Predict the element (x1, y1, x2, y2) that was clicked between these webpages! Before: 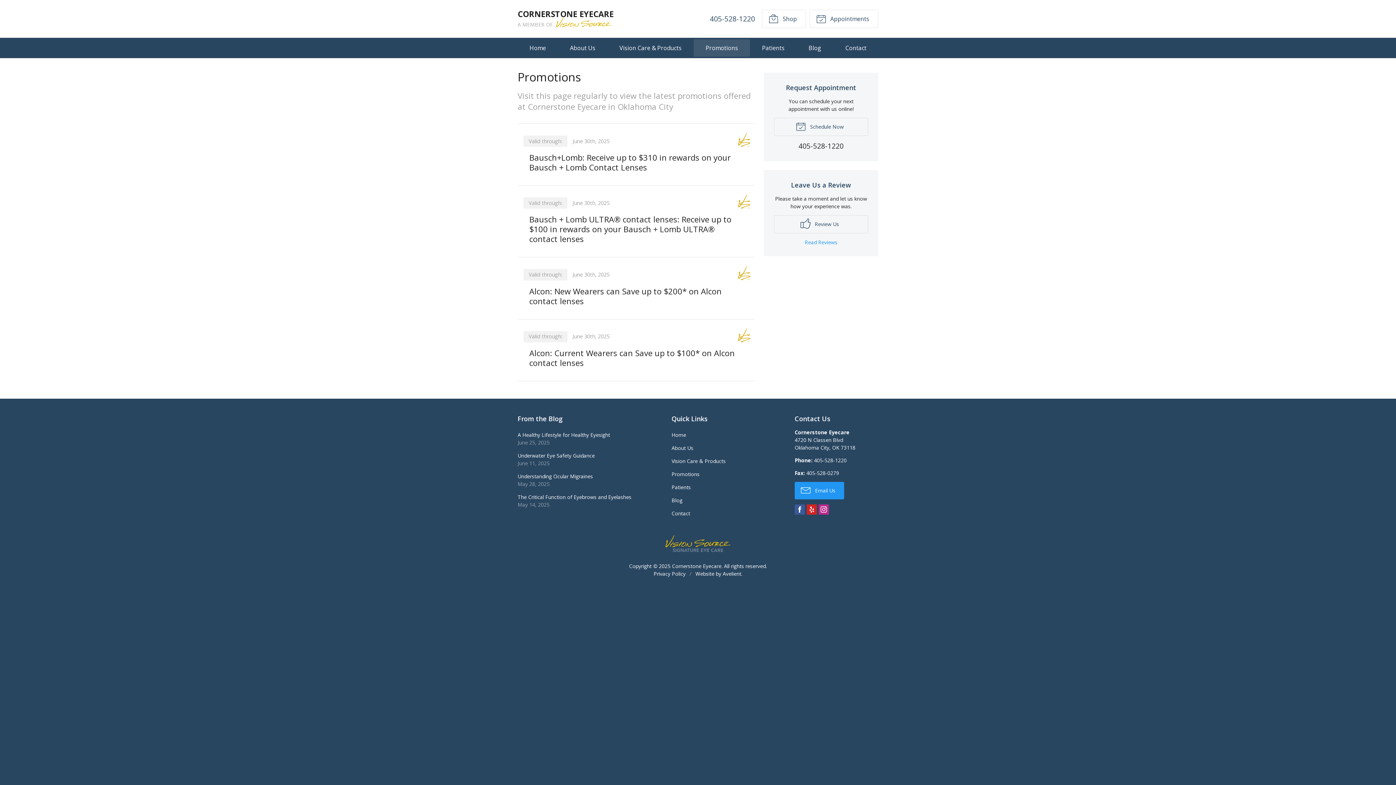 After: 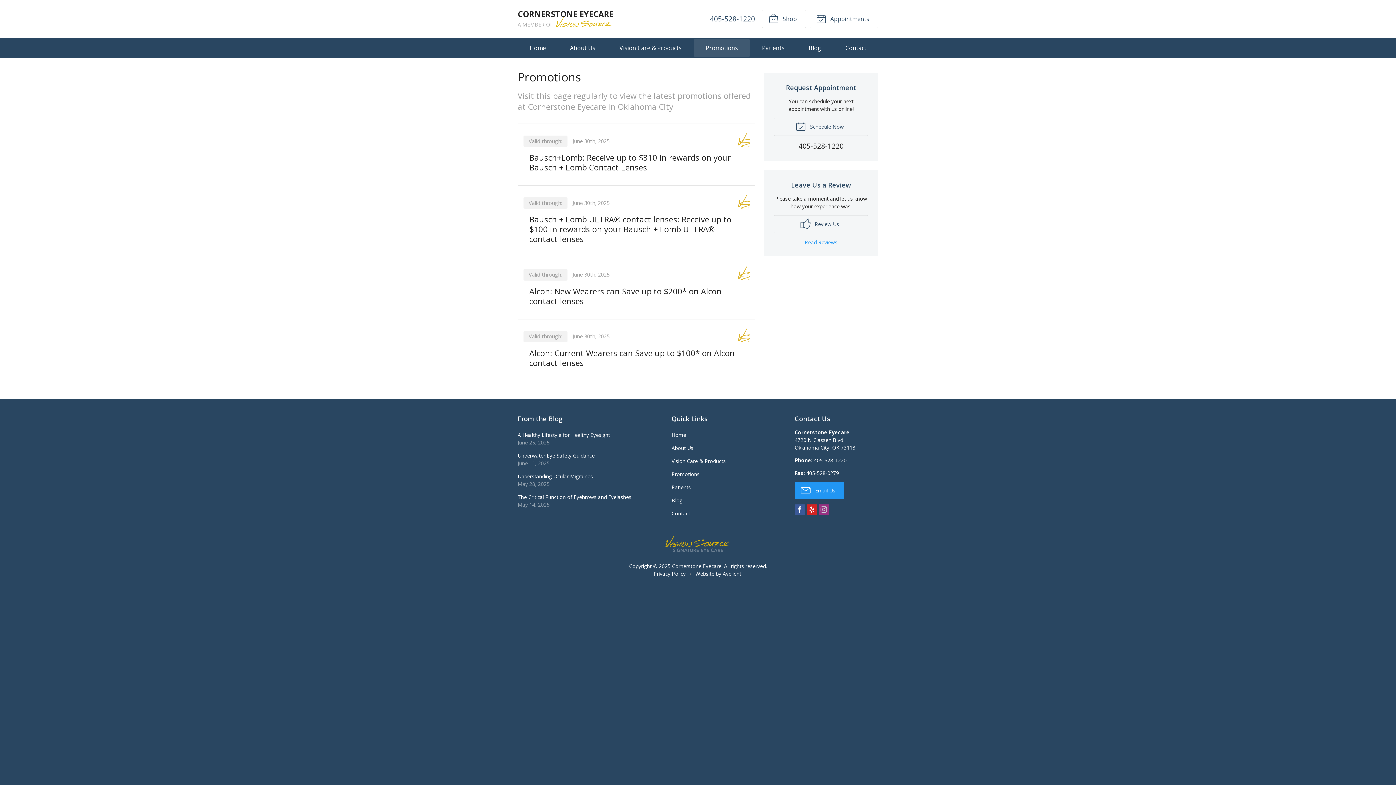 Action: bbox: (818, 504, 829, 514) label:  Instagram